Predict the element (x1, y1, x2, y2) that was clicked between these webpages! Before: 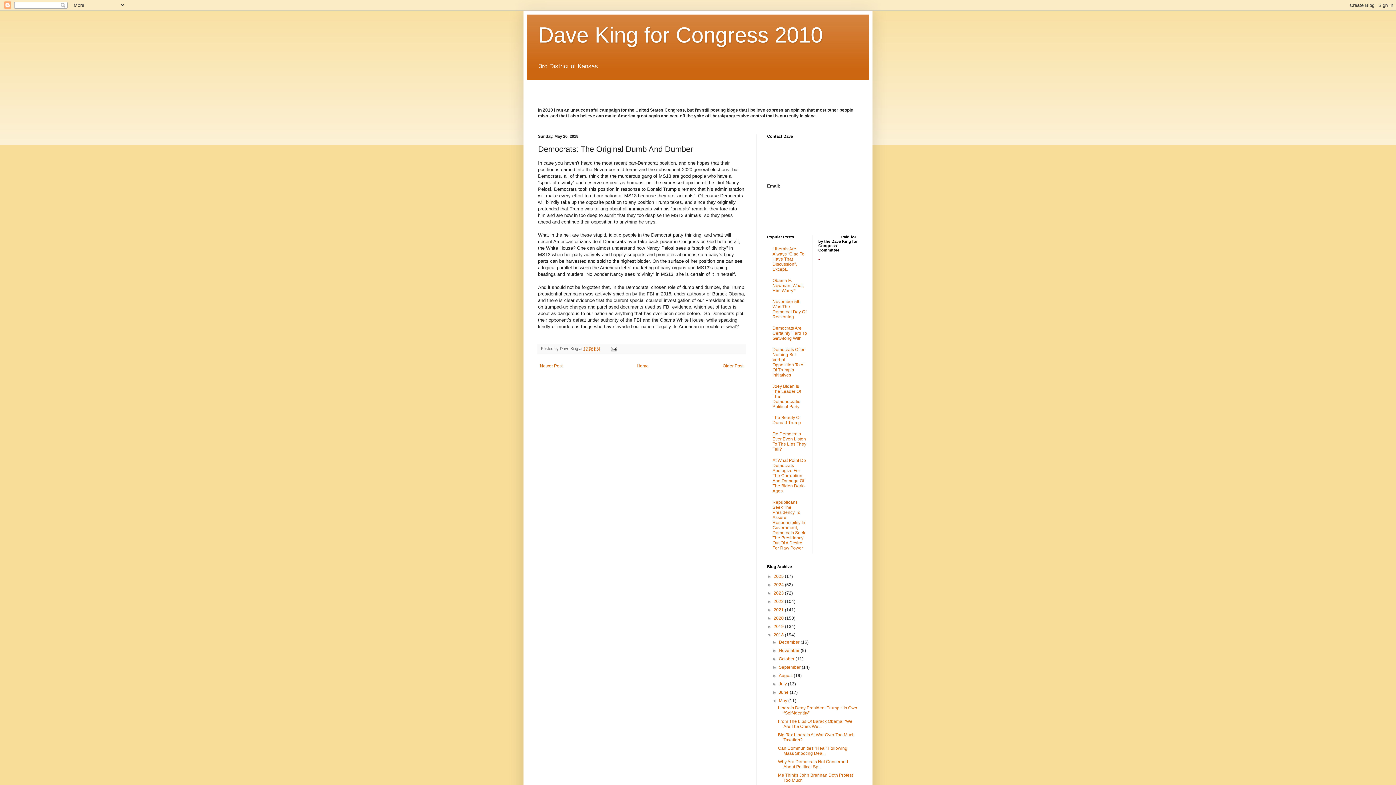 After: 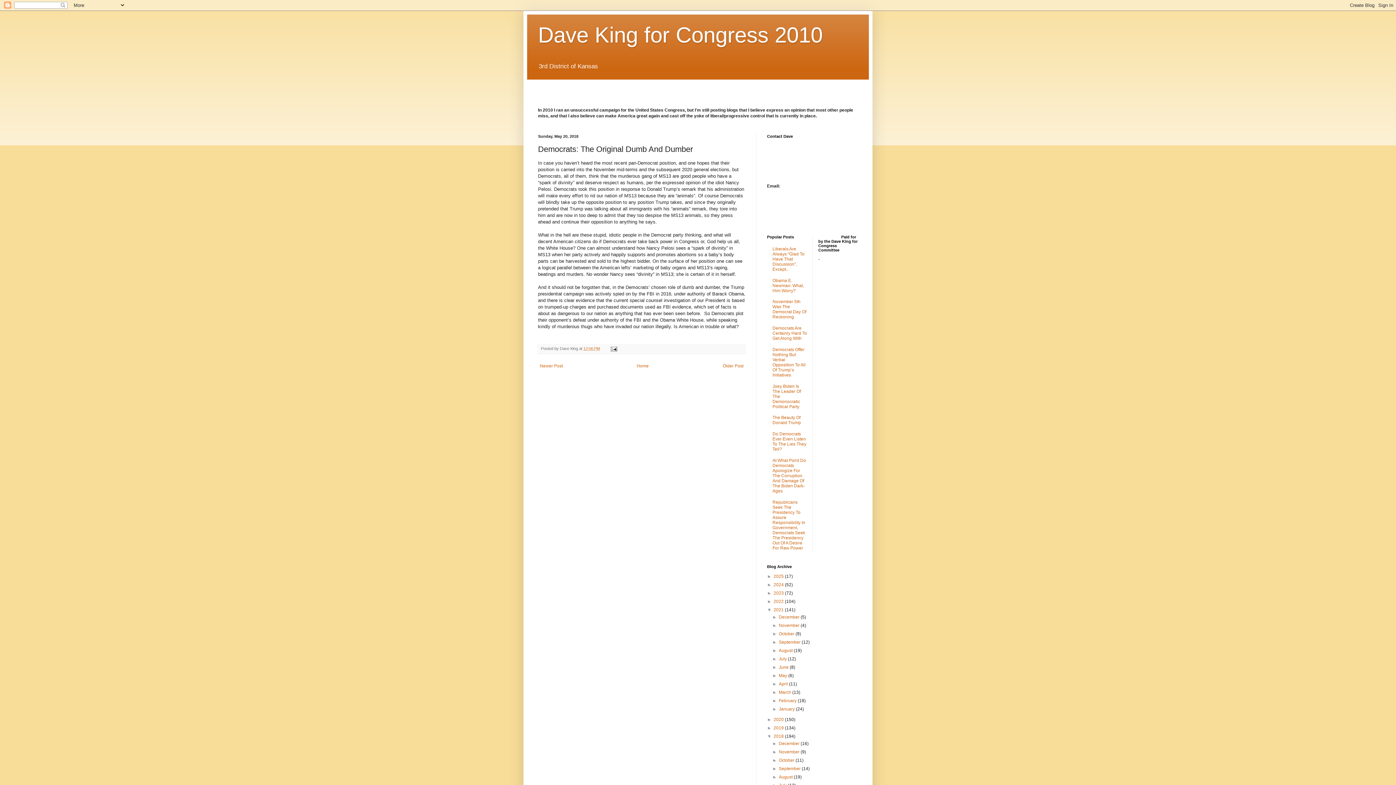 Action: label: ►   bbox: (767, 607, 773, 612)